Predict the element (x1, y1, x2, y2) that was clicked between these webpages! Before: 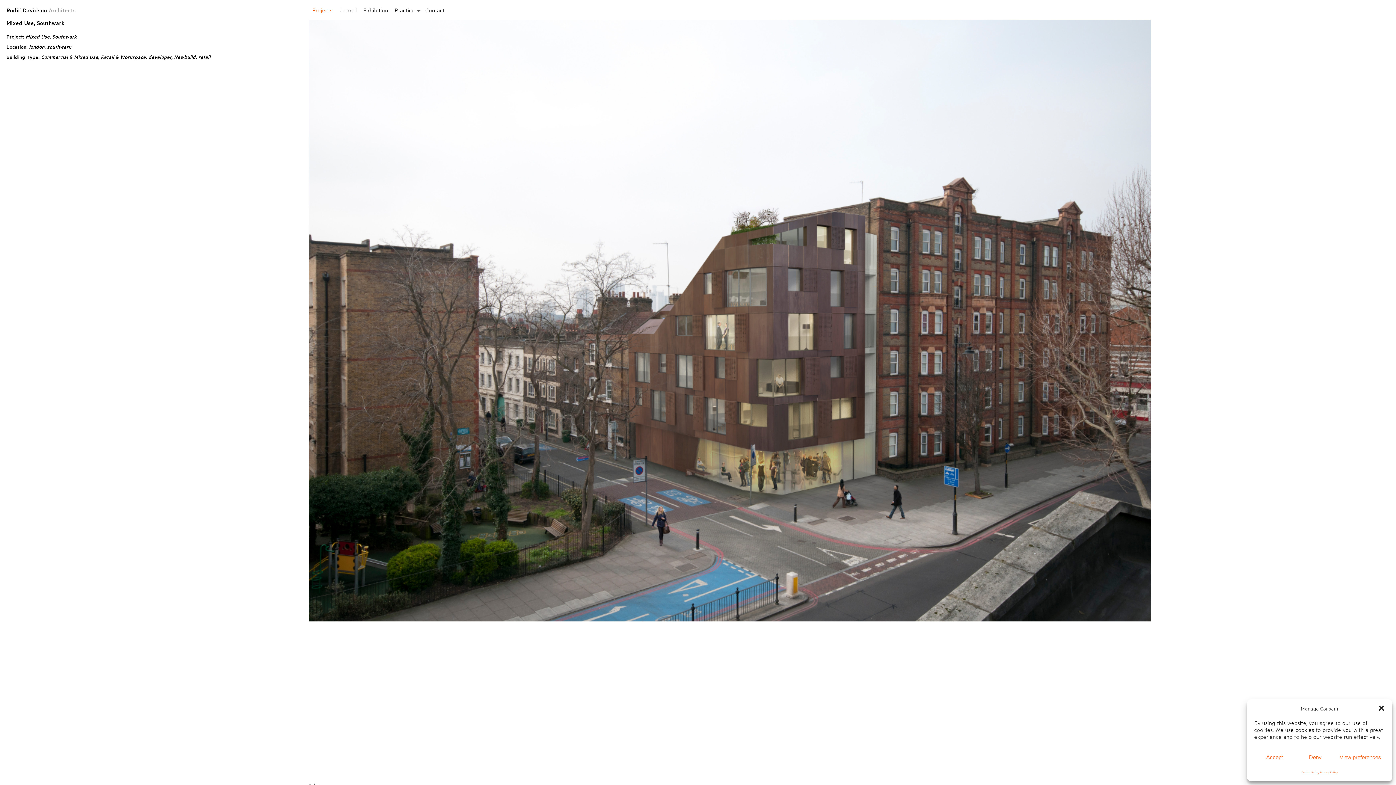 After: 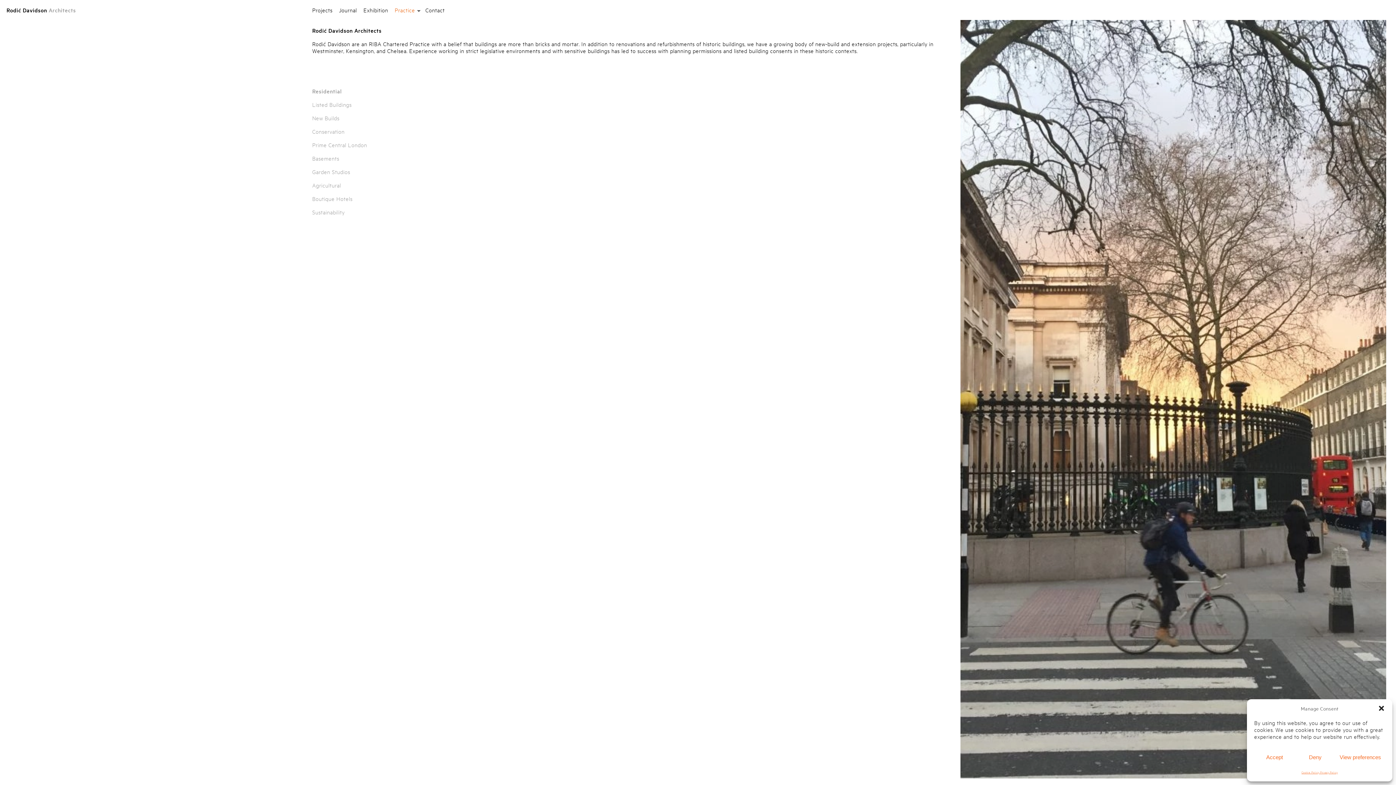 Action: label: Practice bbox: (394, 6, 415, 13)